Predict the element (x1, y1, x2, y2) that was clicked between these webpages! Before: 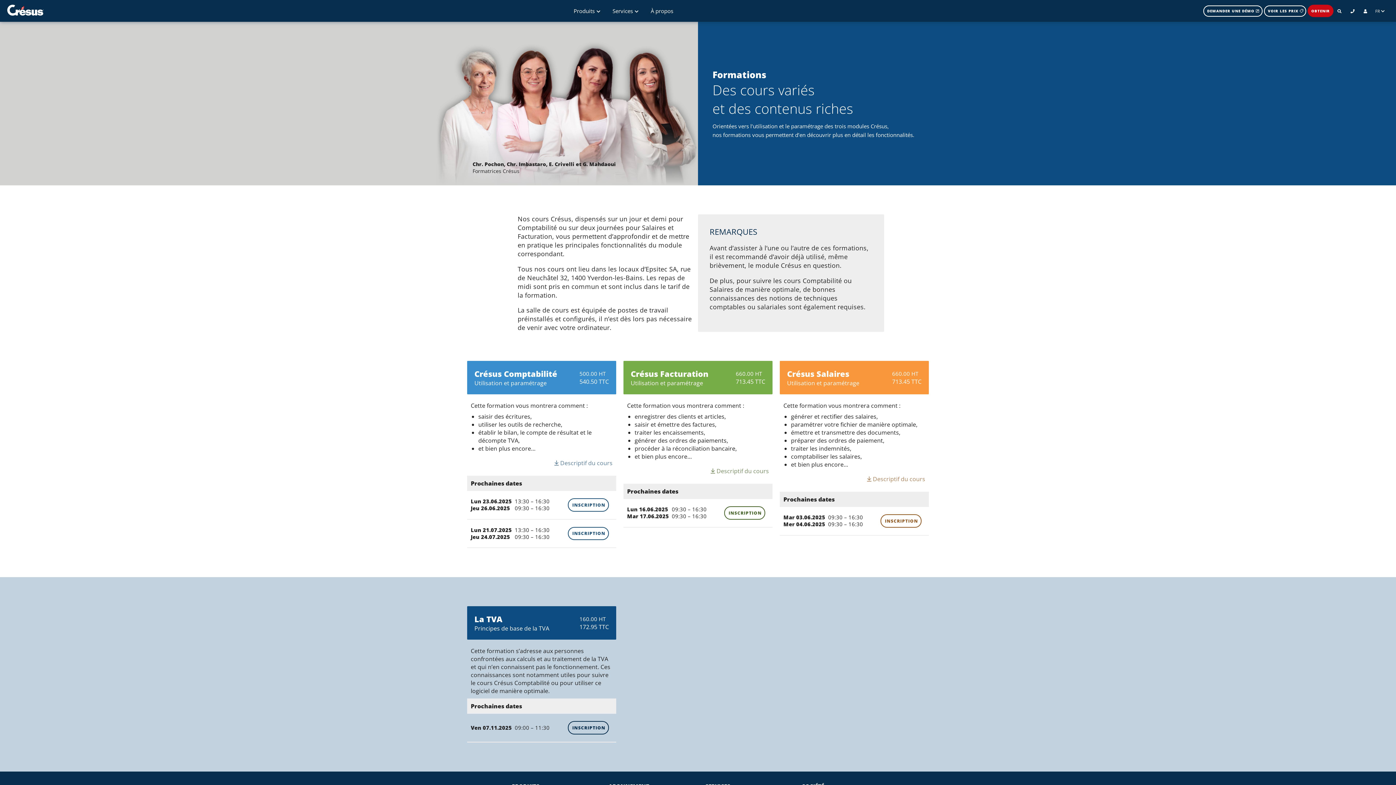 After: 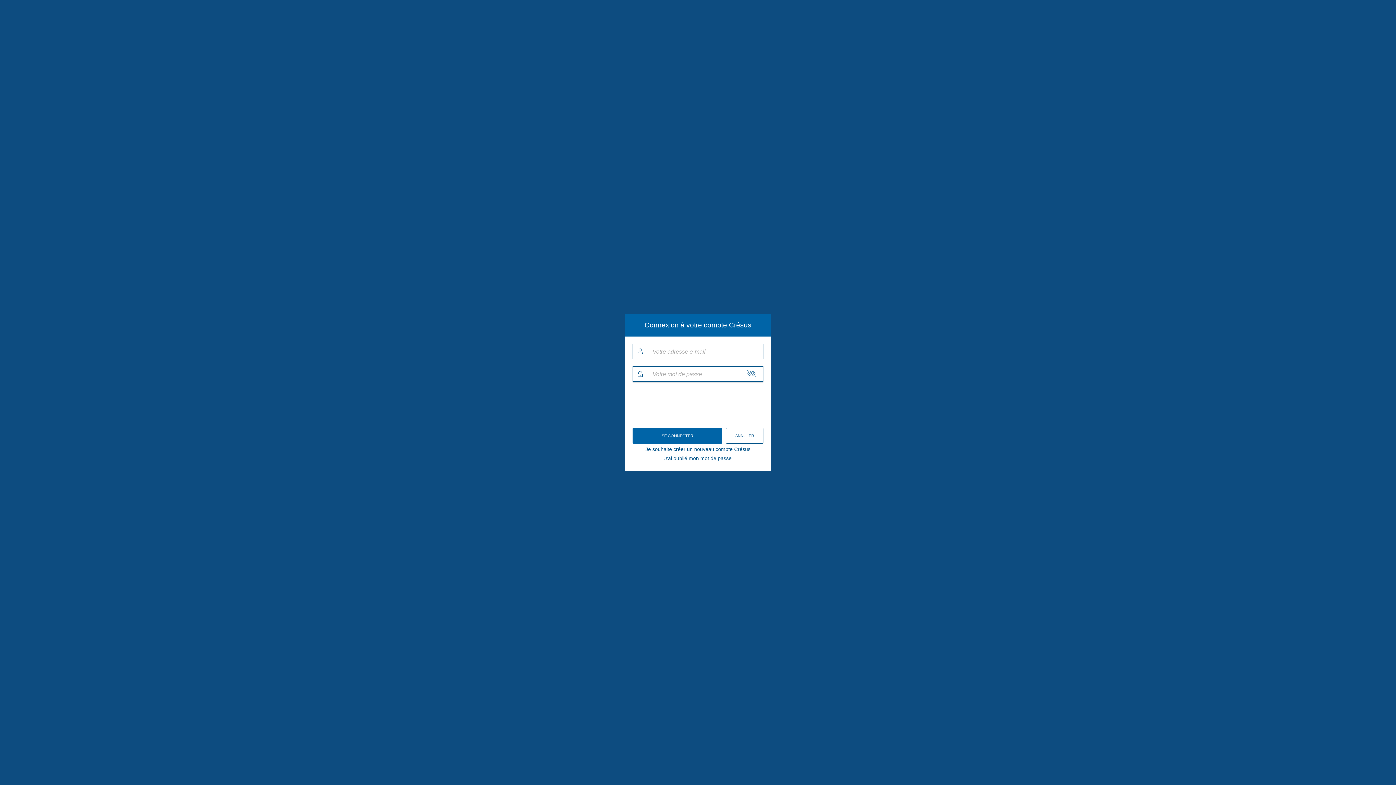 Action: bbox: (880, 514, 921, 527) label: INSCRIPTION